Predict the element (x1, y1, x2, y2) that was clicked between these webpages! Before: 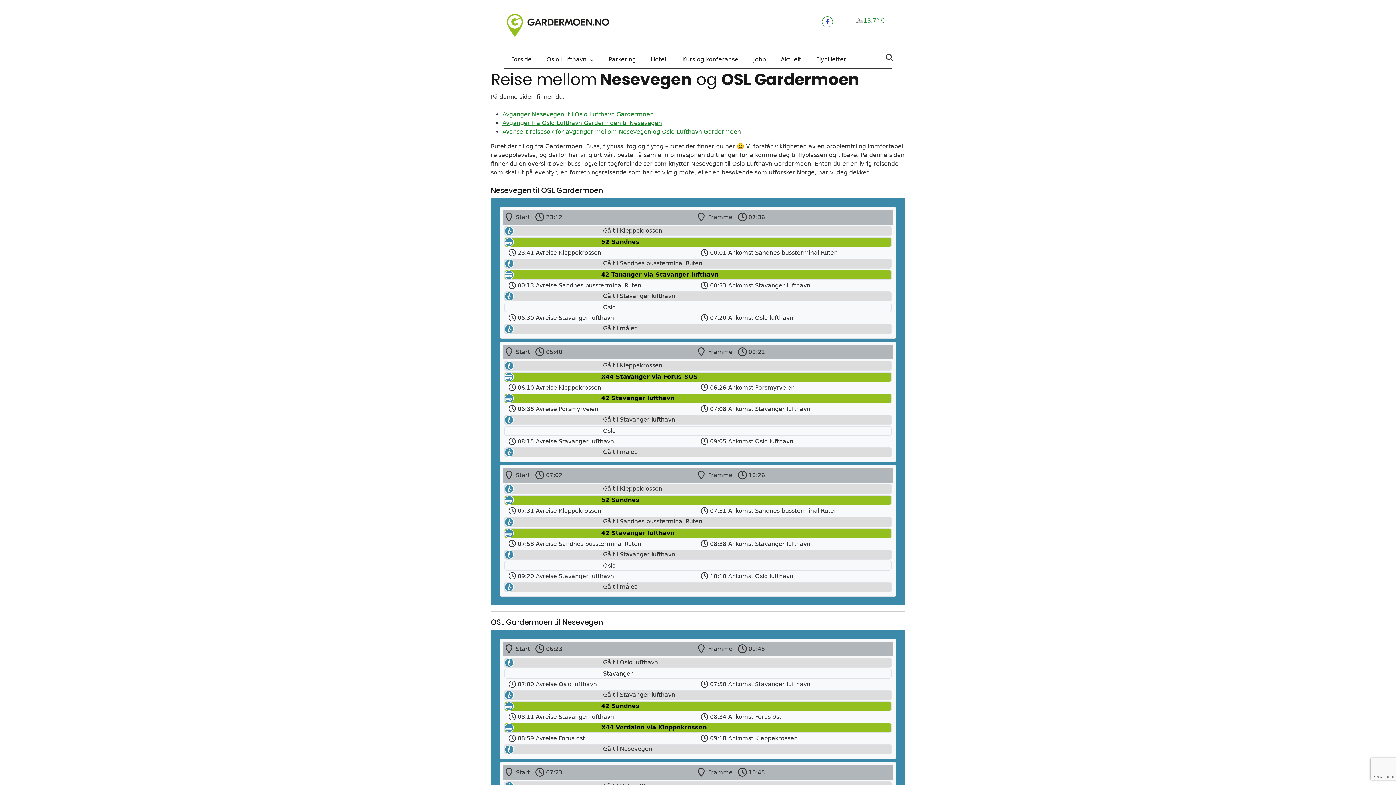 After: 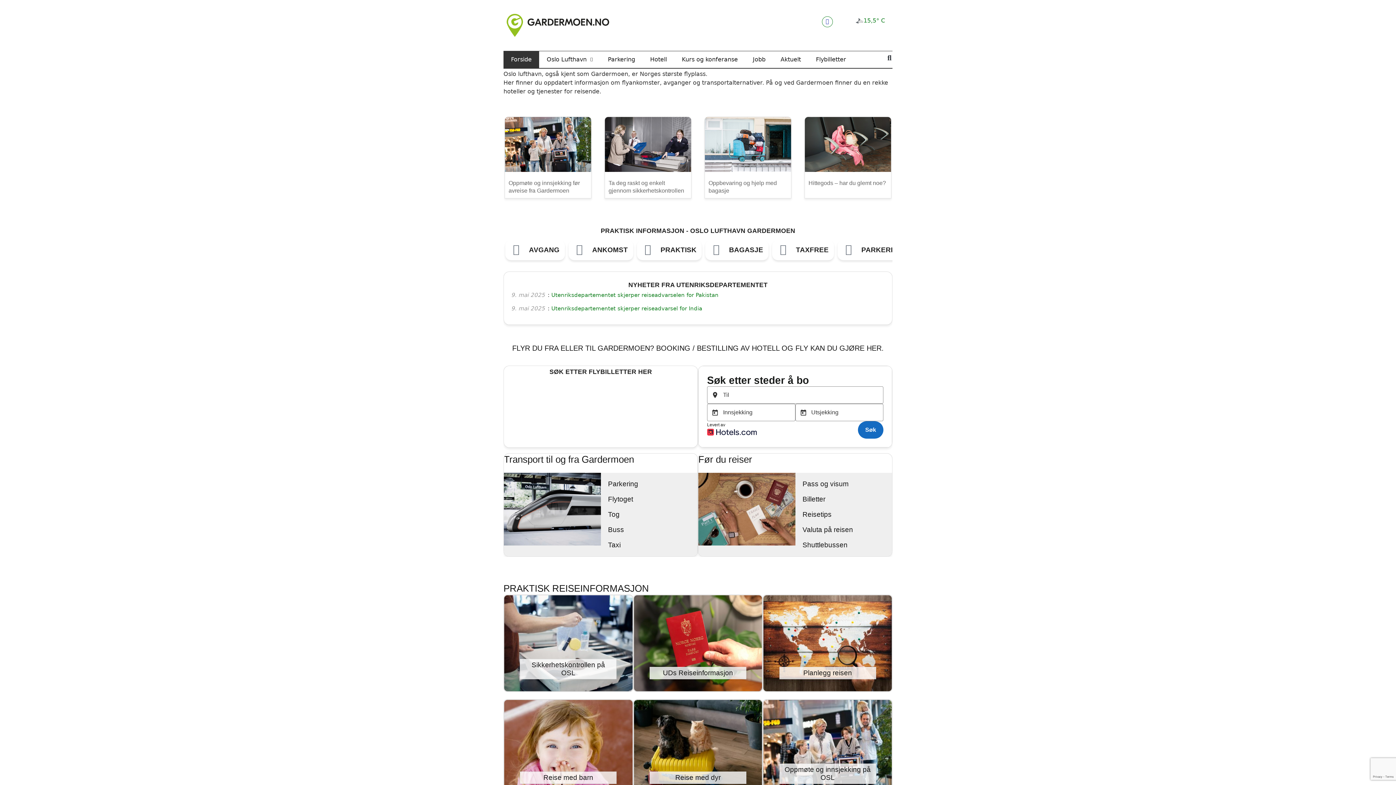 Action: label: Forside bbox: (503, 51, 539, 67)